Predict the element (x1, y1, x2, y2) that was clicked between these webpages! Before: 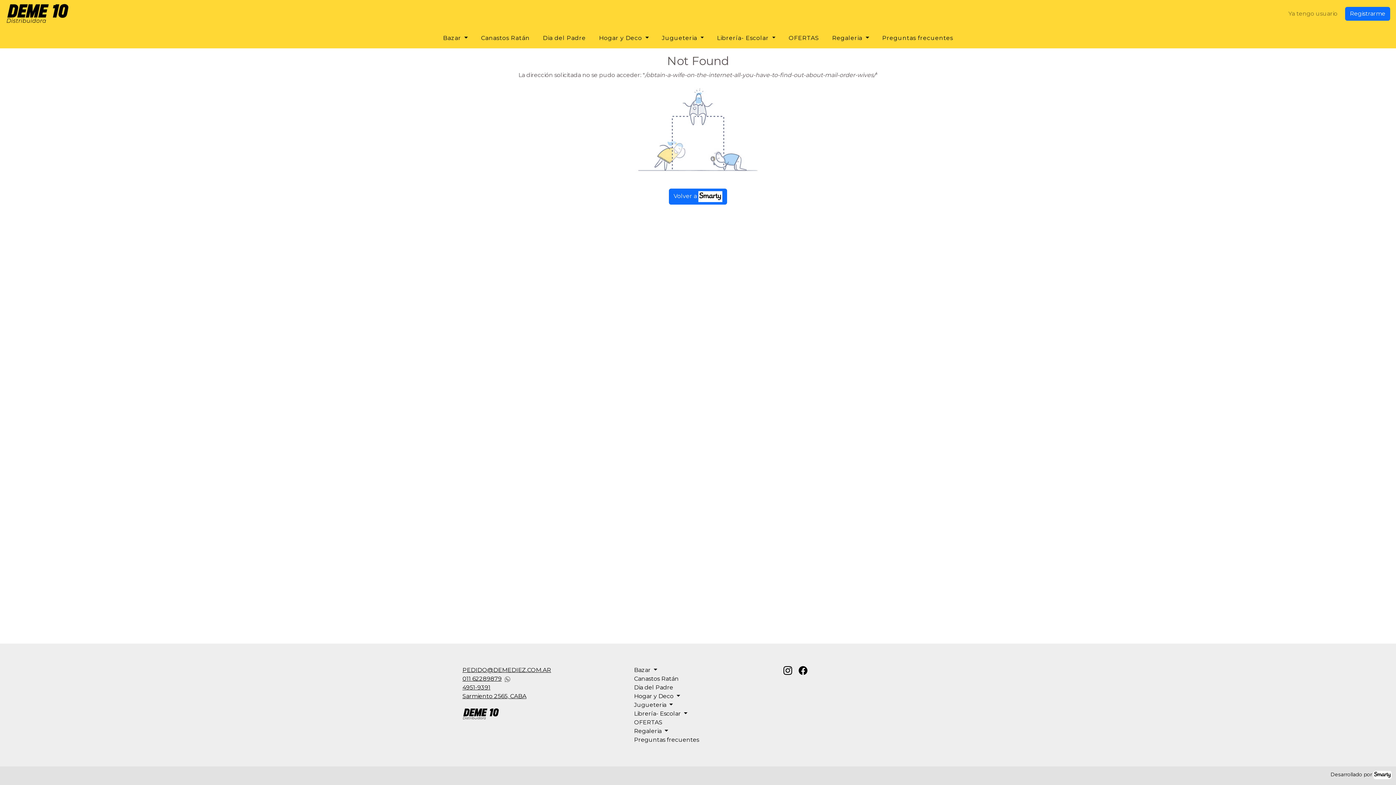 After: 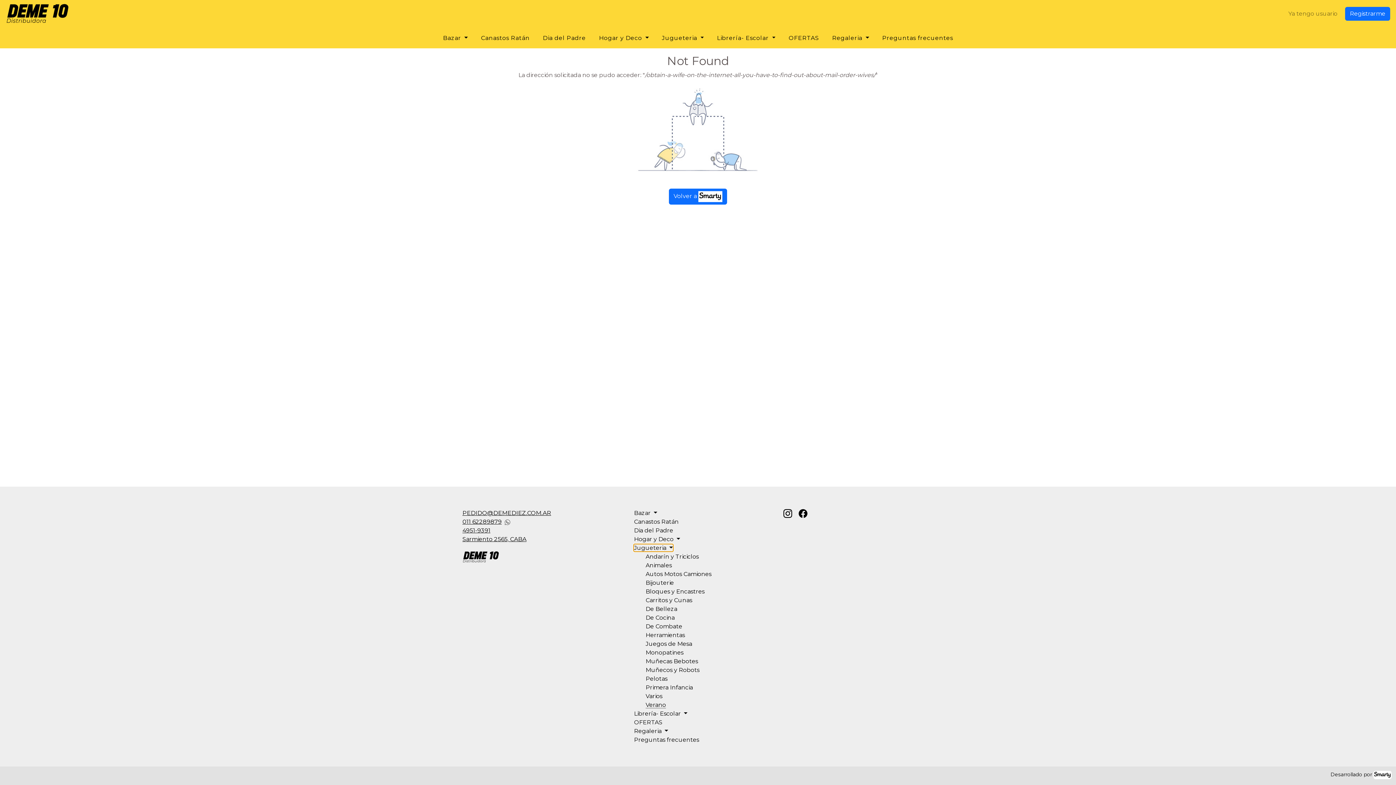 Action: bbox: (634, 701, 672, 708) label: Jugueteria 